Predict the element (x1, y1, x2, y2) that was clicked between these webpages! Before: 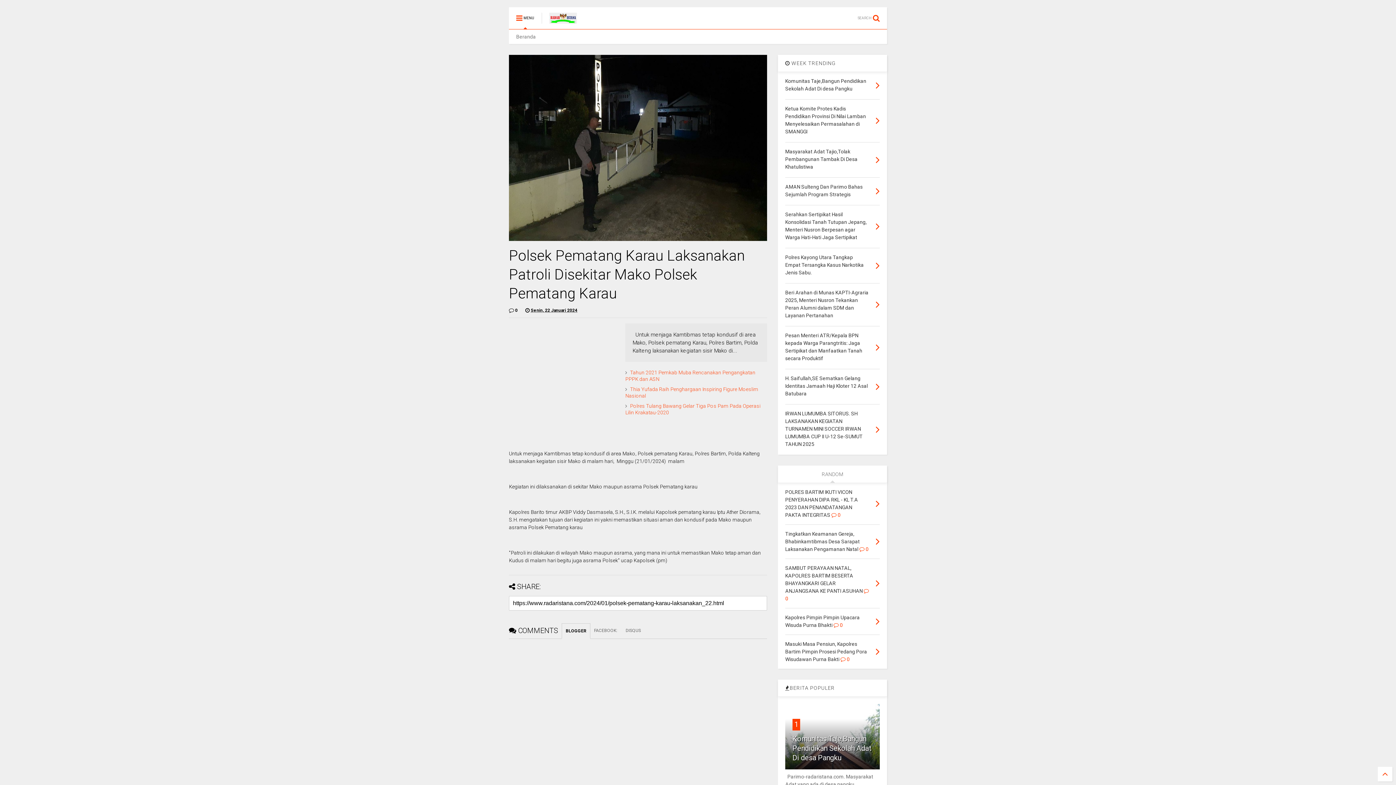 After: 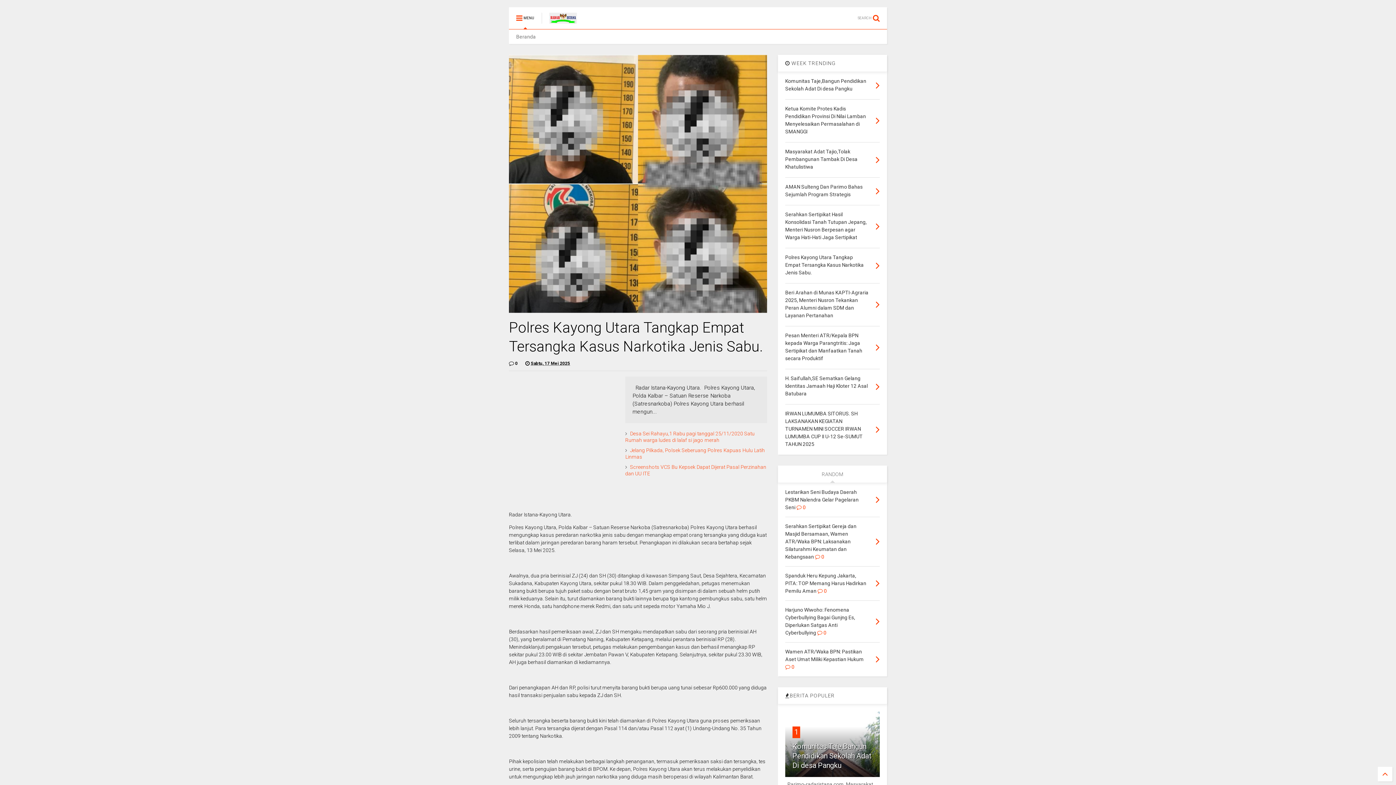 Action: label: Polres Kayong Utara Tangkap Empat Tersangka Kasus Narkotika Jenis Sabu. bbox: (785, 254, 863, 275)